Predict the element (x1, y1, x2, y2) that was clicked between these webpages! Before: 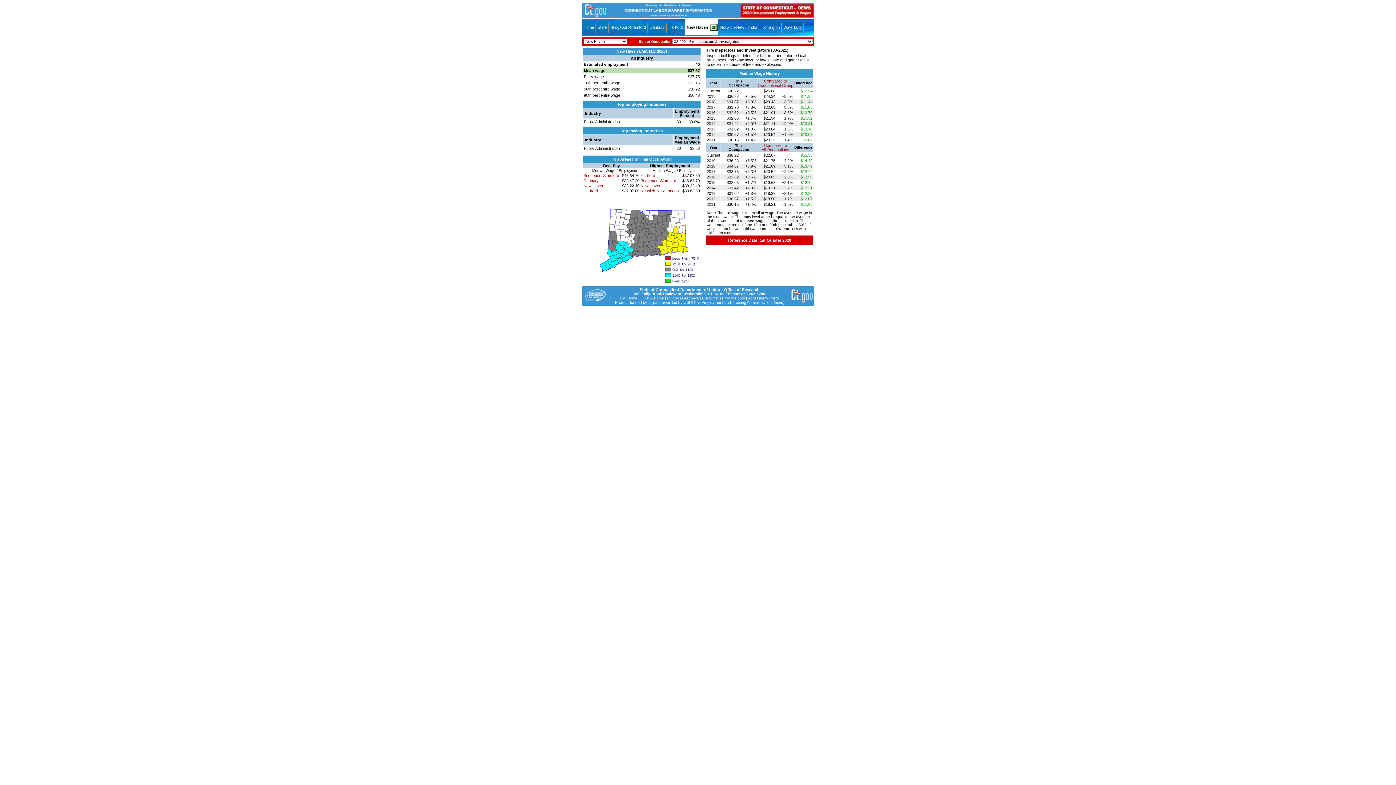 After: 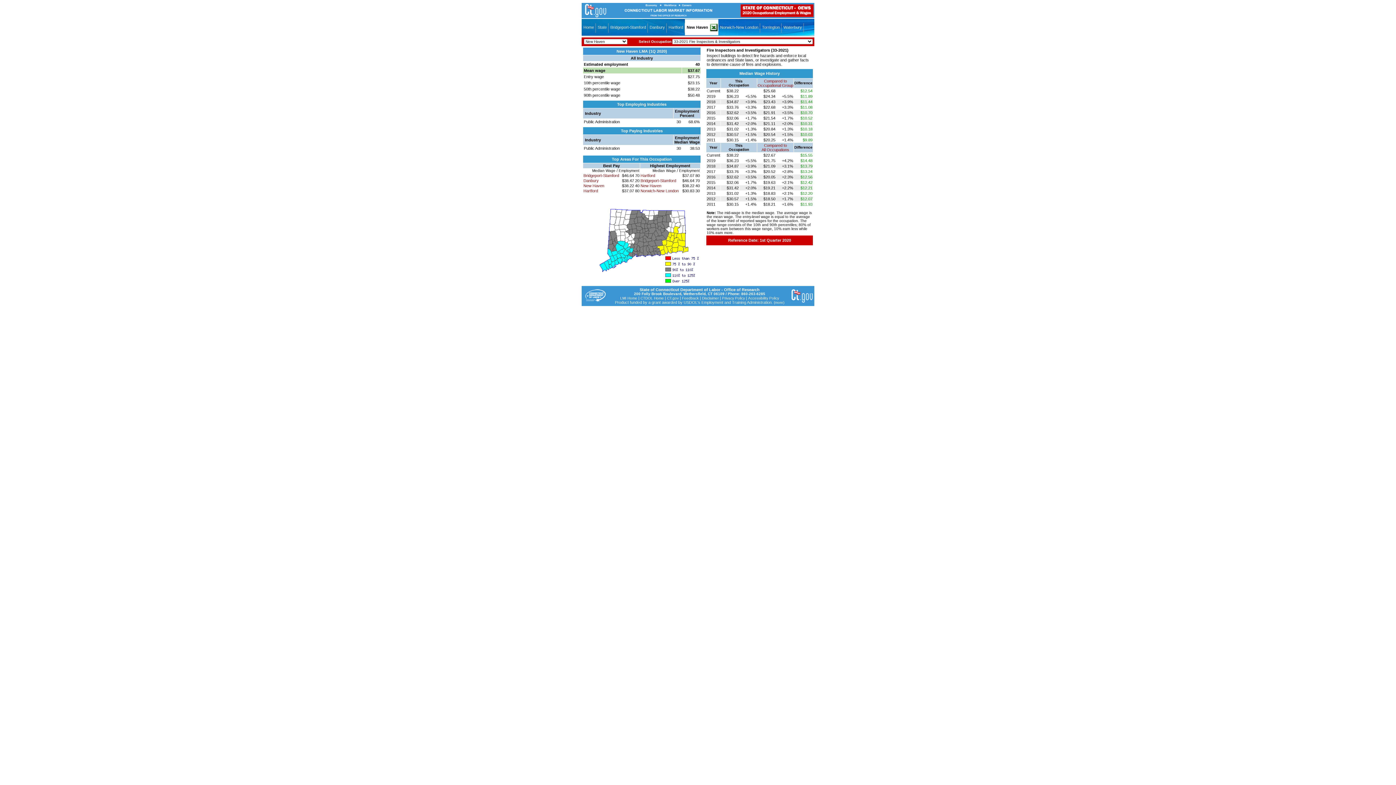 Action: bbox: (583, 183, 604, 188) label: New Haven